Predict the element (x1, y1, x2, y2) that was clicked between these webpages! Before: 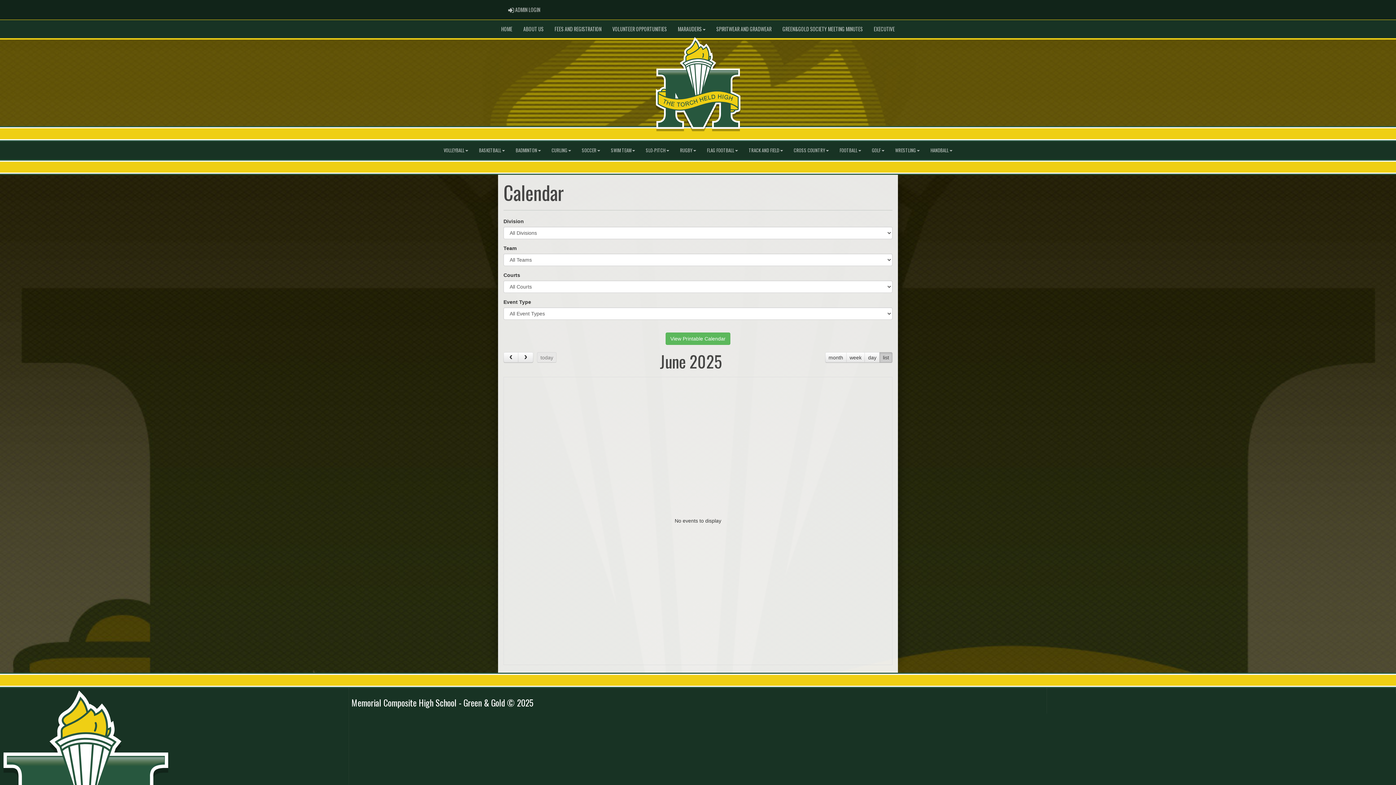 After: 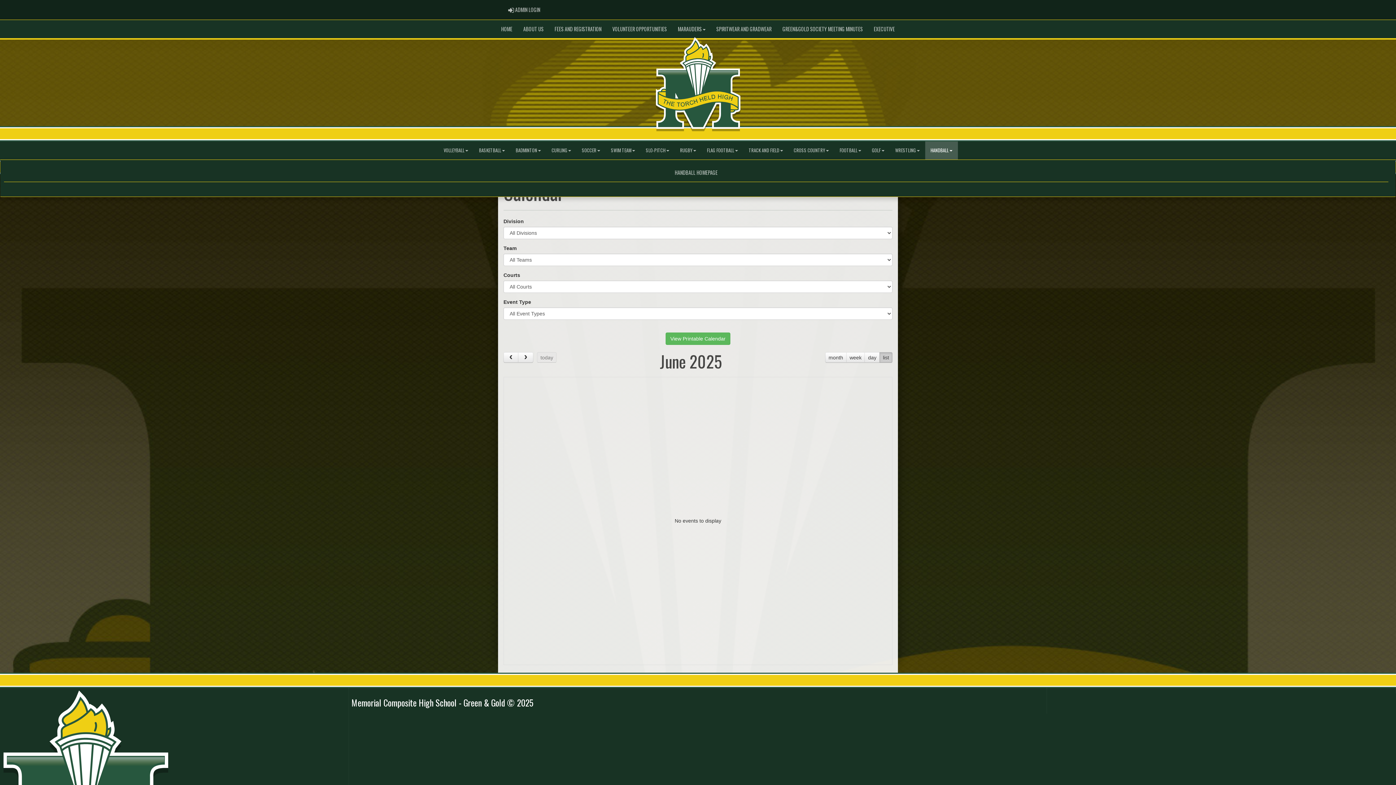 Action: bbox: (925, 141, 958, 159) label: HANDBALL